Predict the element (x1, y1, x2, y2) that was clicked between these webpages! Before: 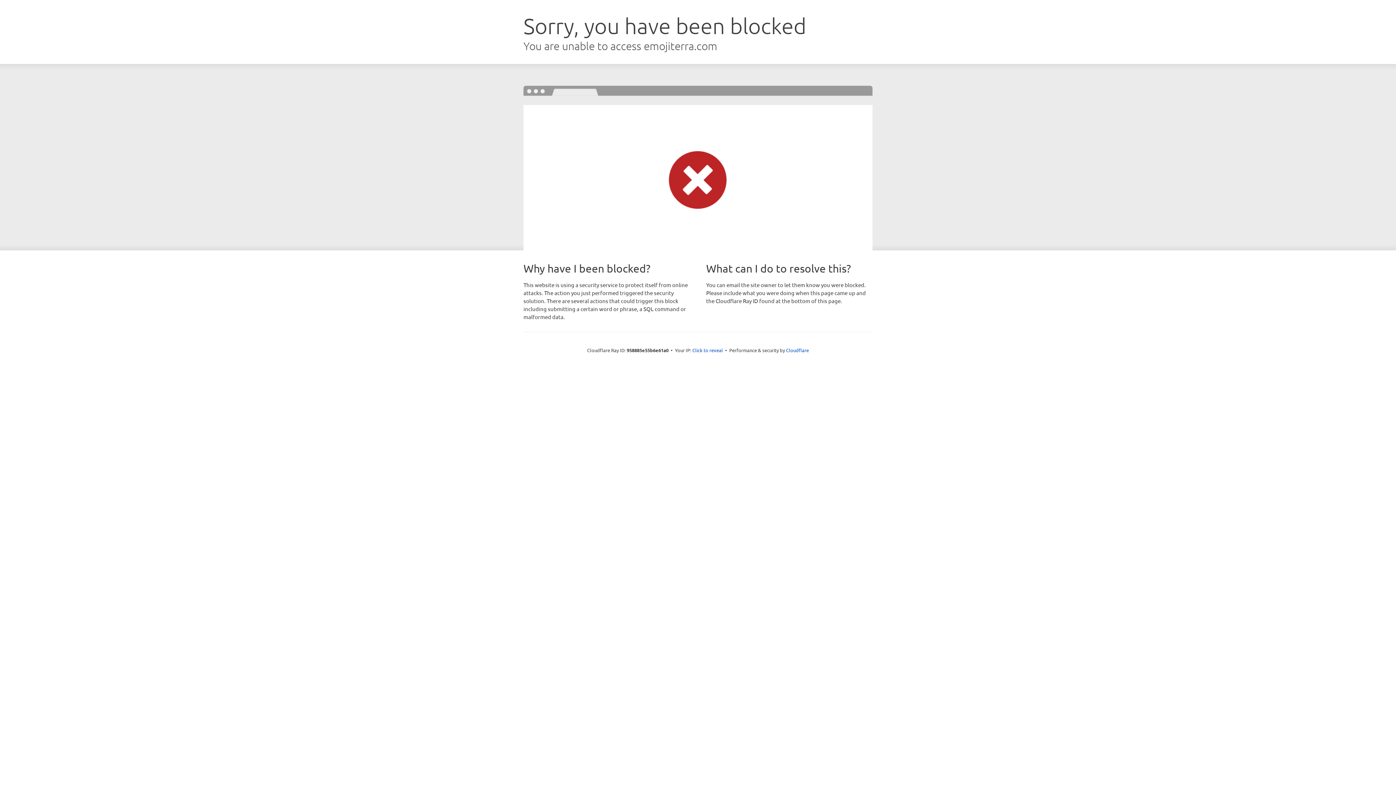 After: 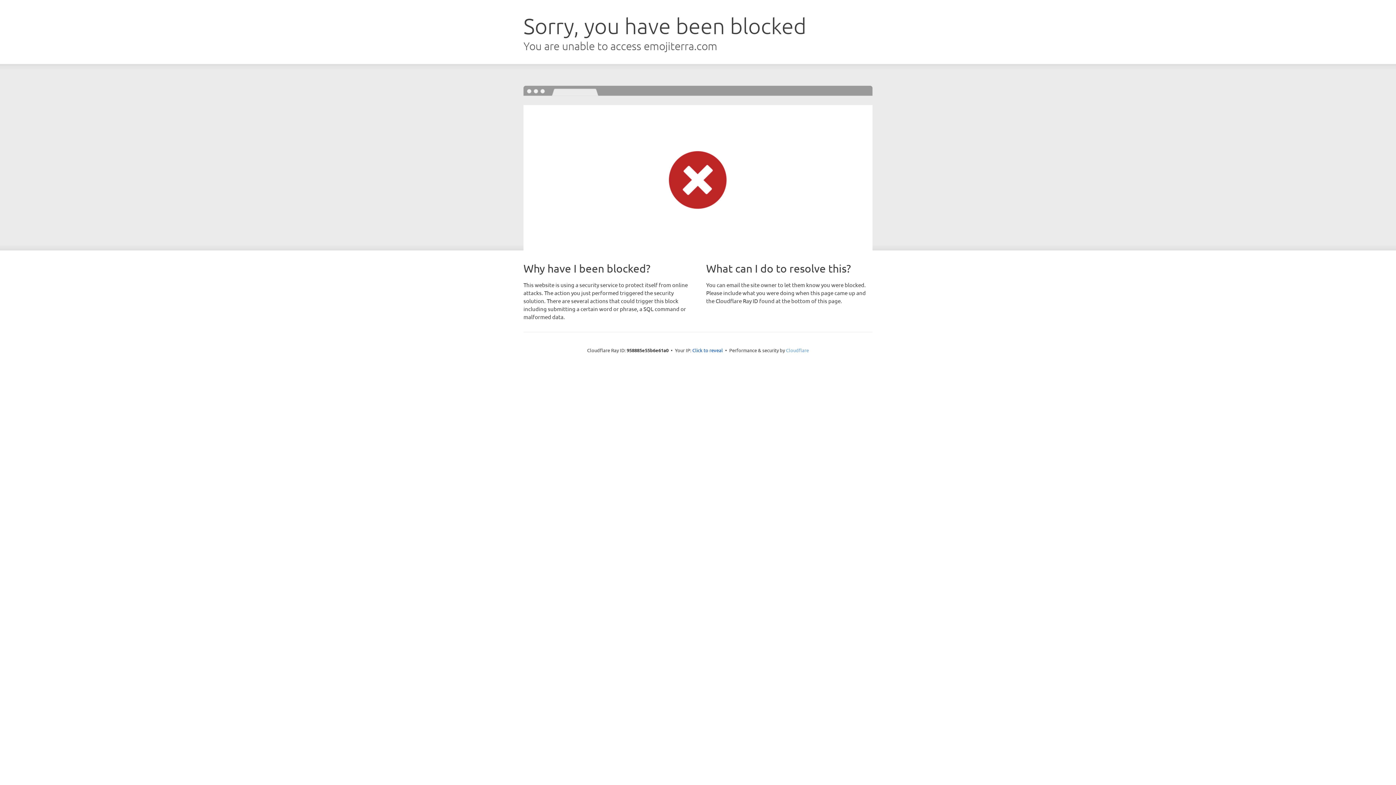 Action: label: Cloudflare bbox: (786, 347, 809, 353)